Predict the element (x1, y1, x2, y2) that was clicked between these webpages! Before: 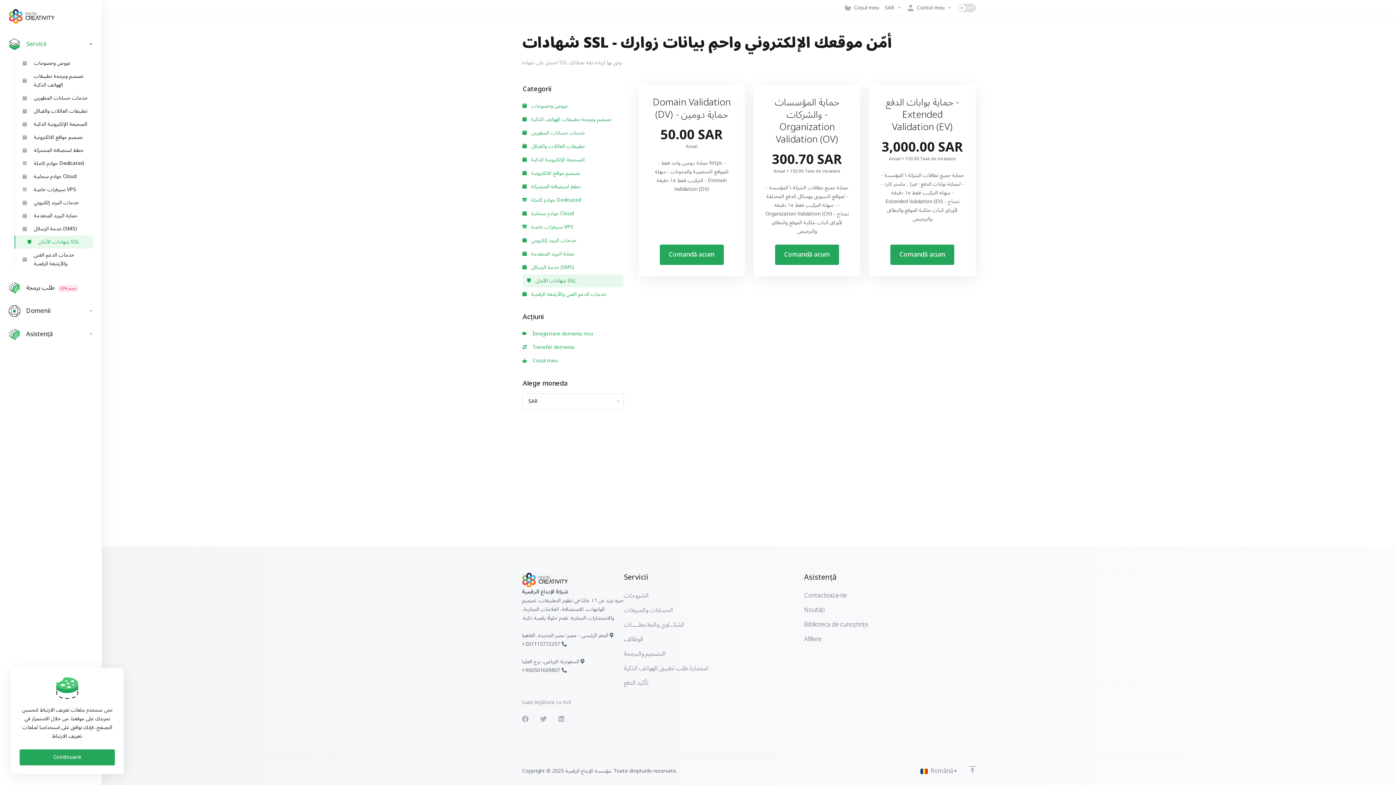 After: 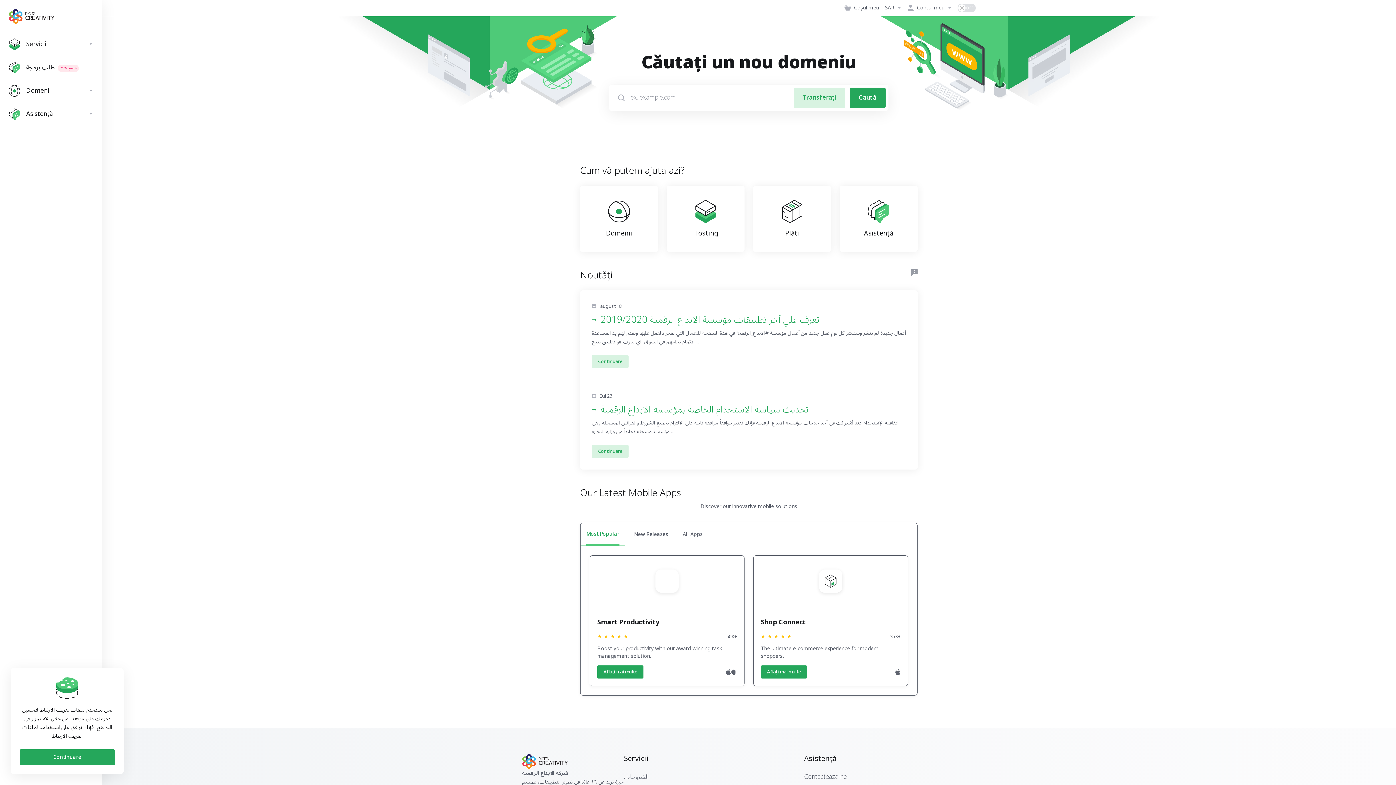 Action: bbox: (522, 572, 624, 588)